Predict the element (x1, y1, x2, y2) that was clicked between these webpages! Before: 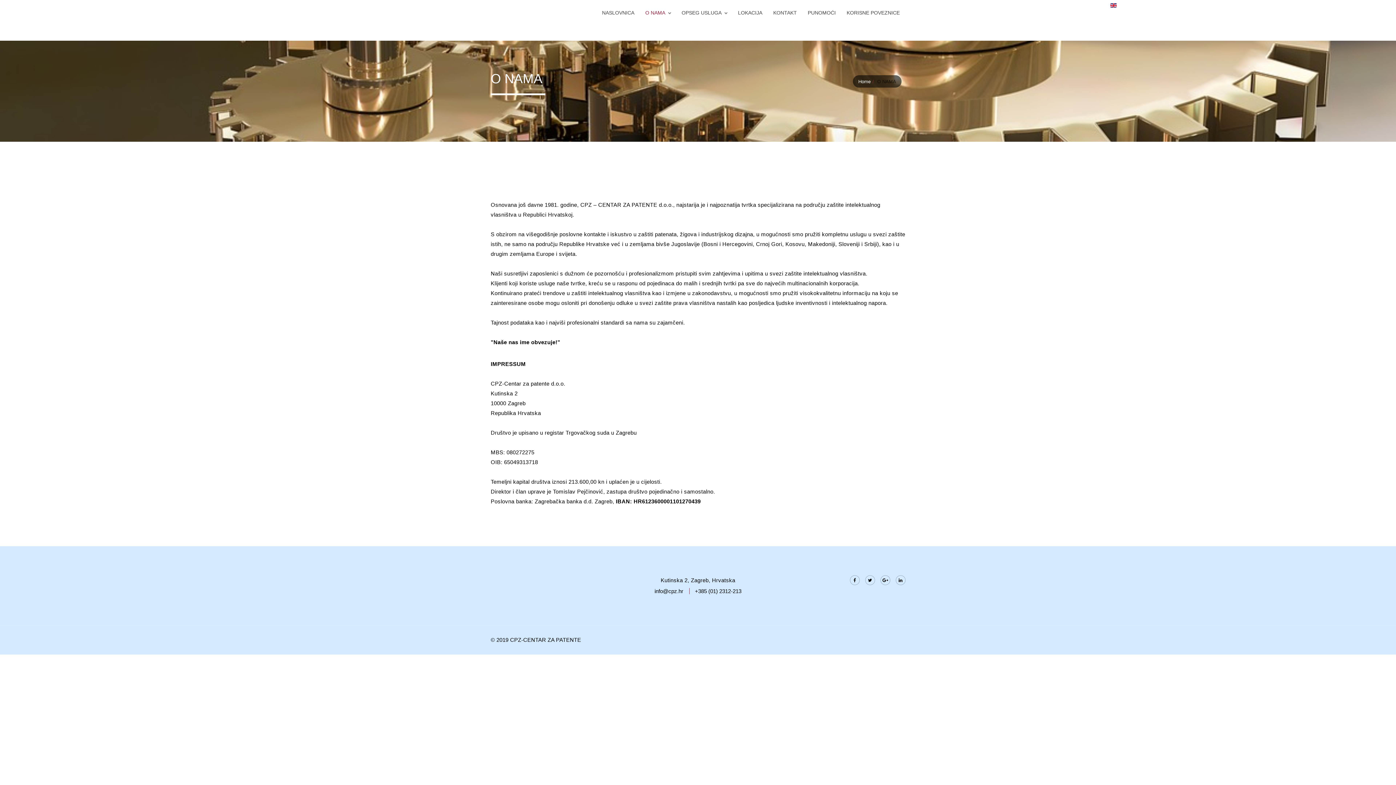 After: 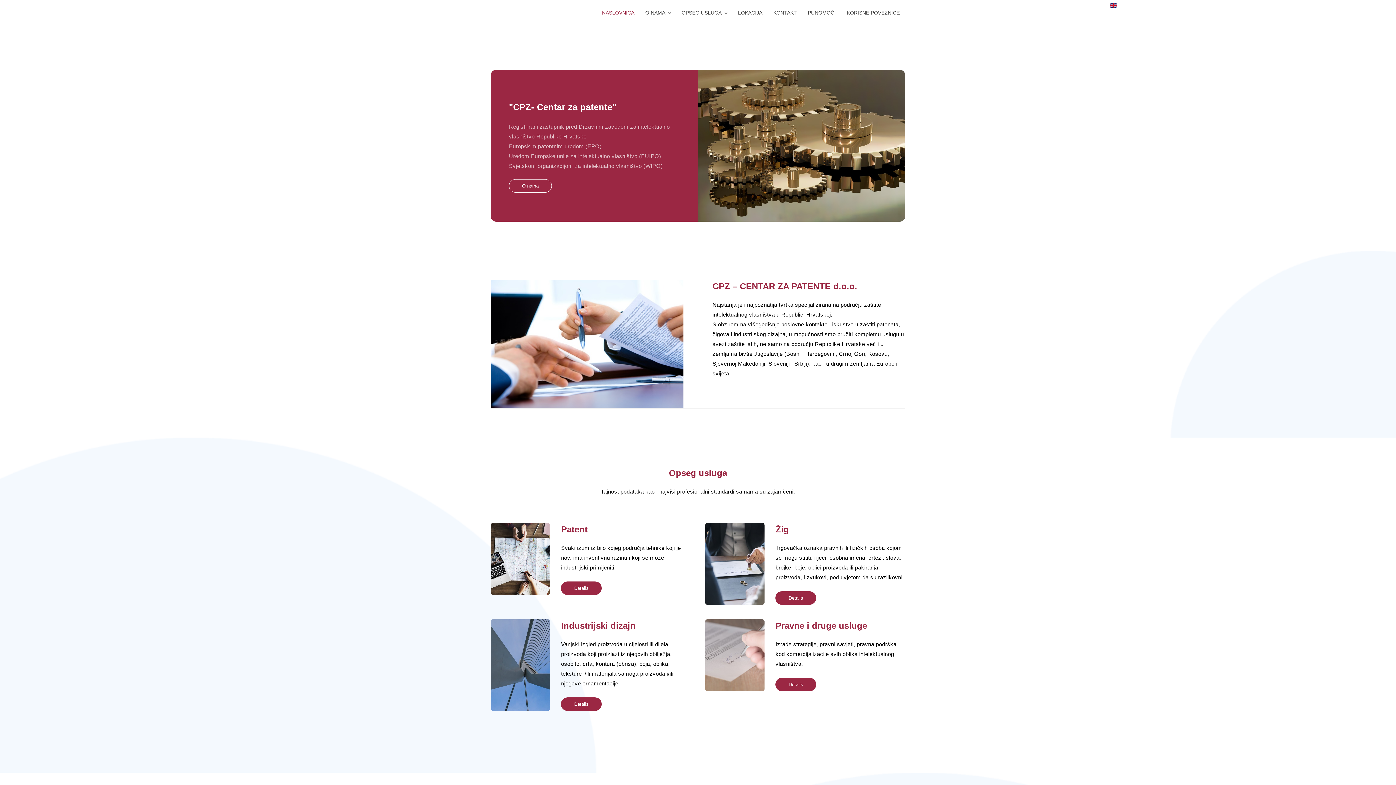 Action: bbox: (485, 0, 496, 25)